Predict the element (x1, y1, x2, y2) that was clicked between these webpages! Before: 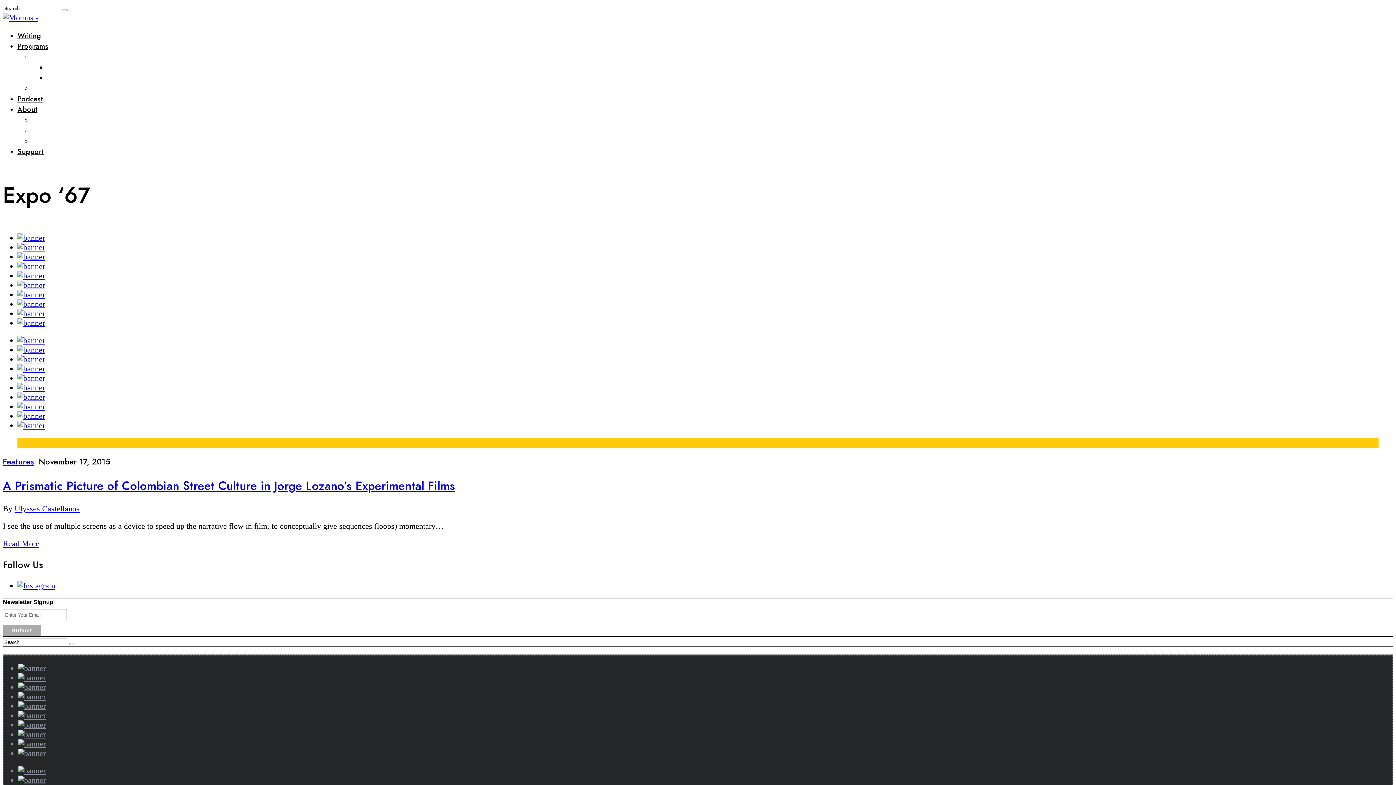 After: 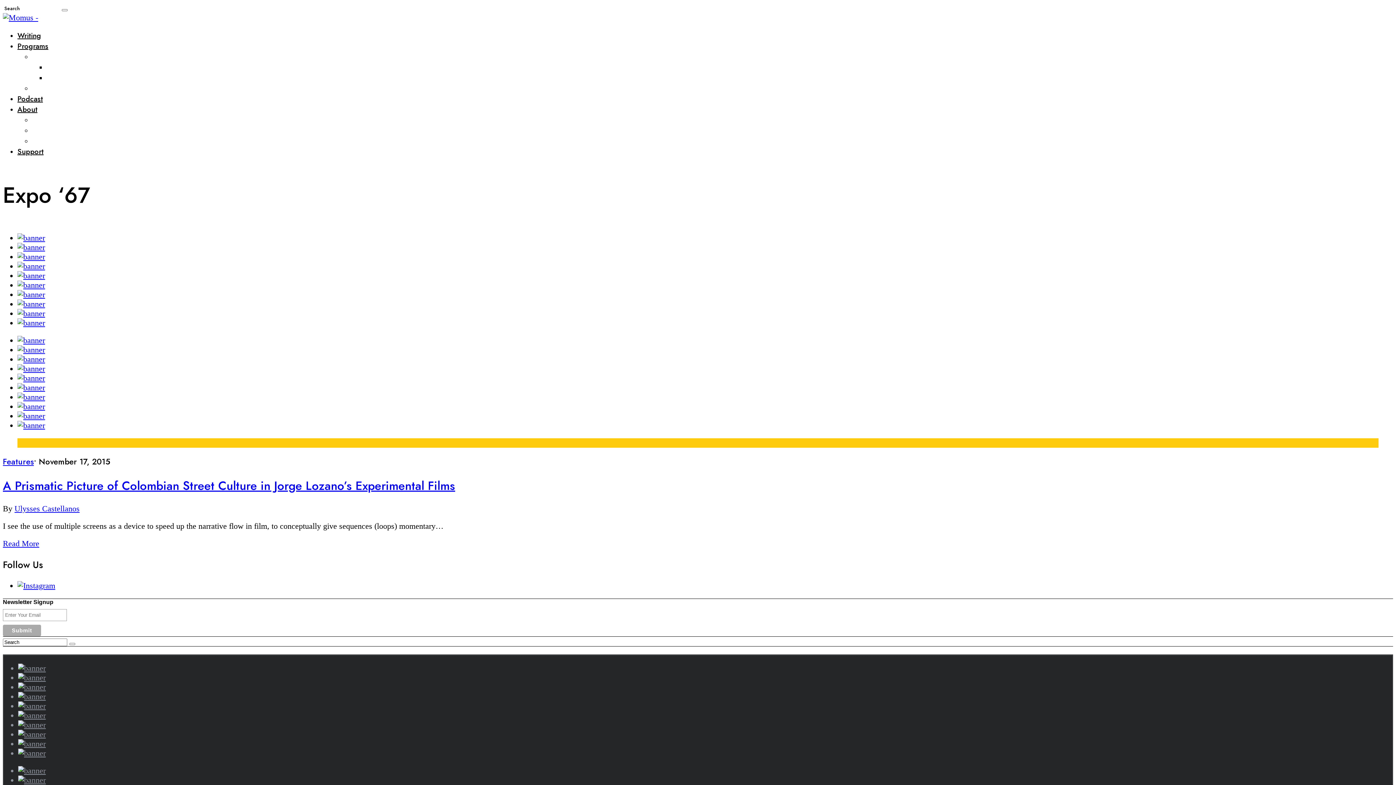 Action: bbox: (17, 308, 45, 318)